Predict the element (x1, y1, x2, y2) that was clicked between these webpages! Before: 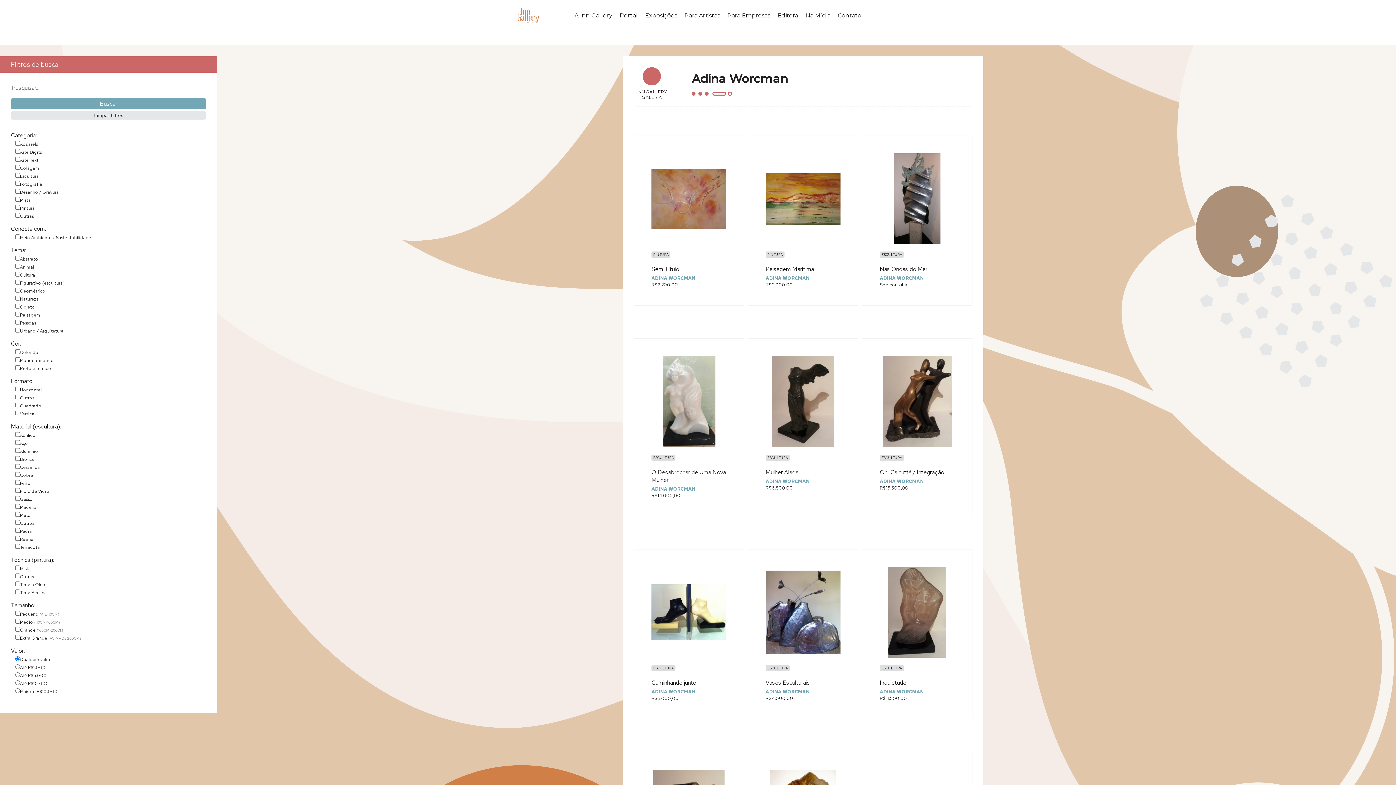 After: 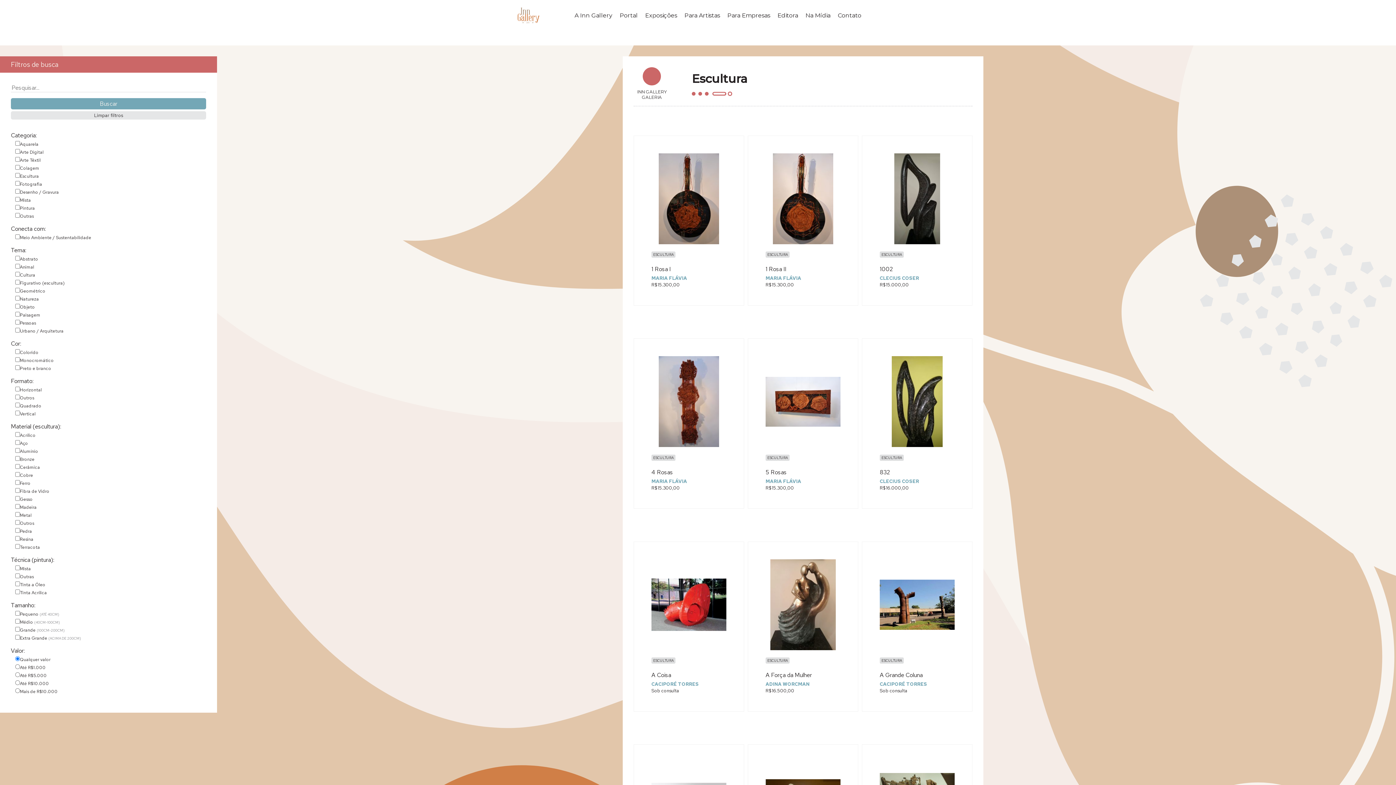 Action: label: ESCULTURA bbox: (880, 454, 904, 460)